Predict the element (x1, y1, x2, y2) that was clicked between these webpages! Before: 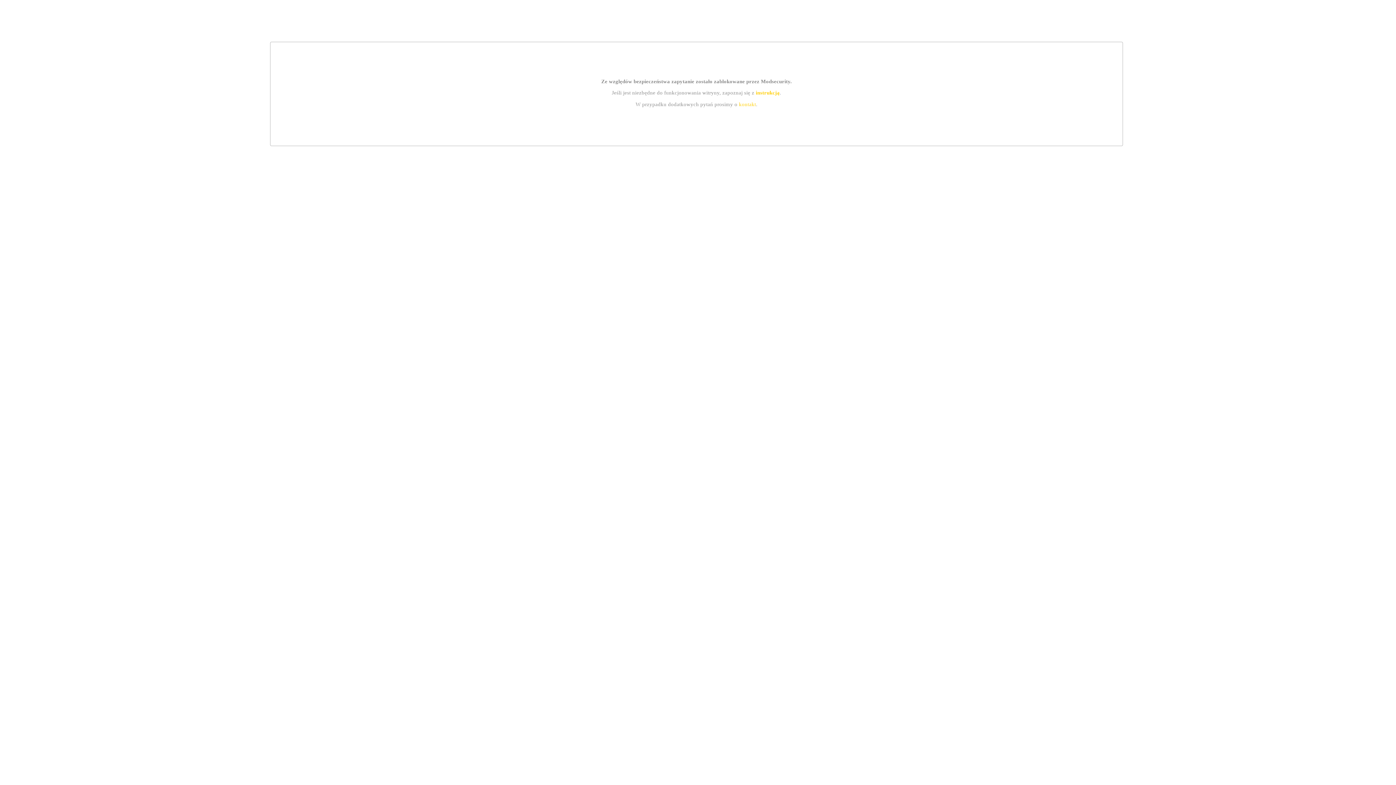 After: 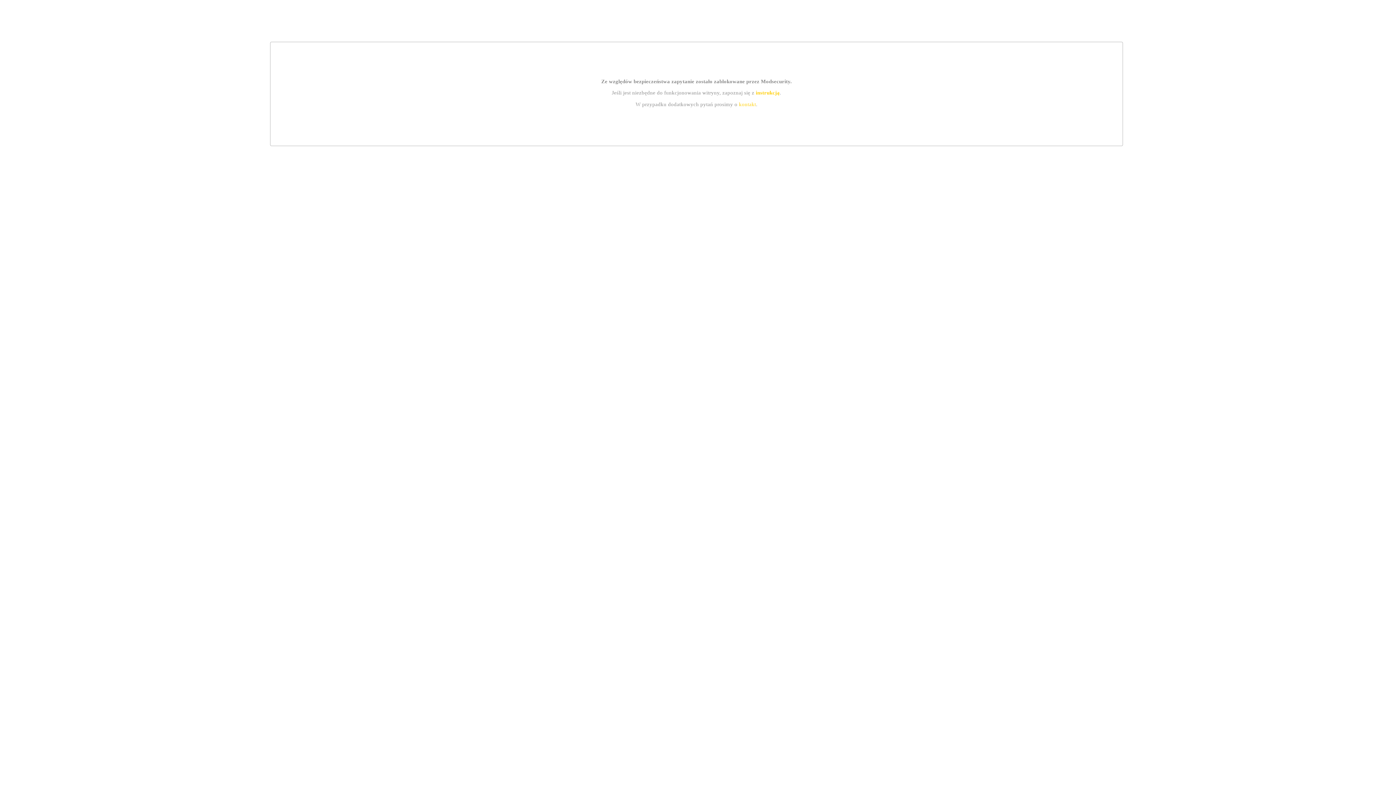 Action: bbox: (739, 101, 756, 107) label: kontakt